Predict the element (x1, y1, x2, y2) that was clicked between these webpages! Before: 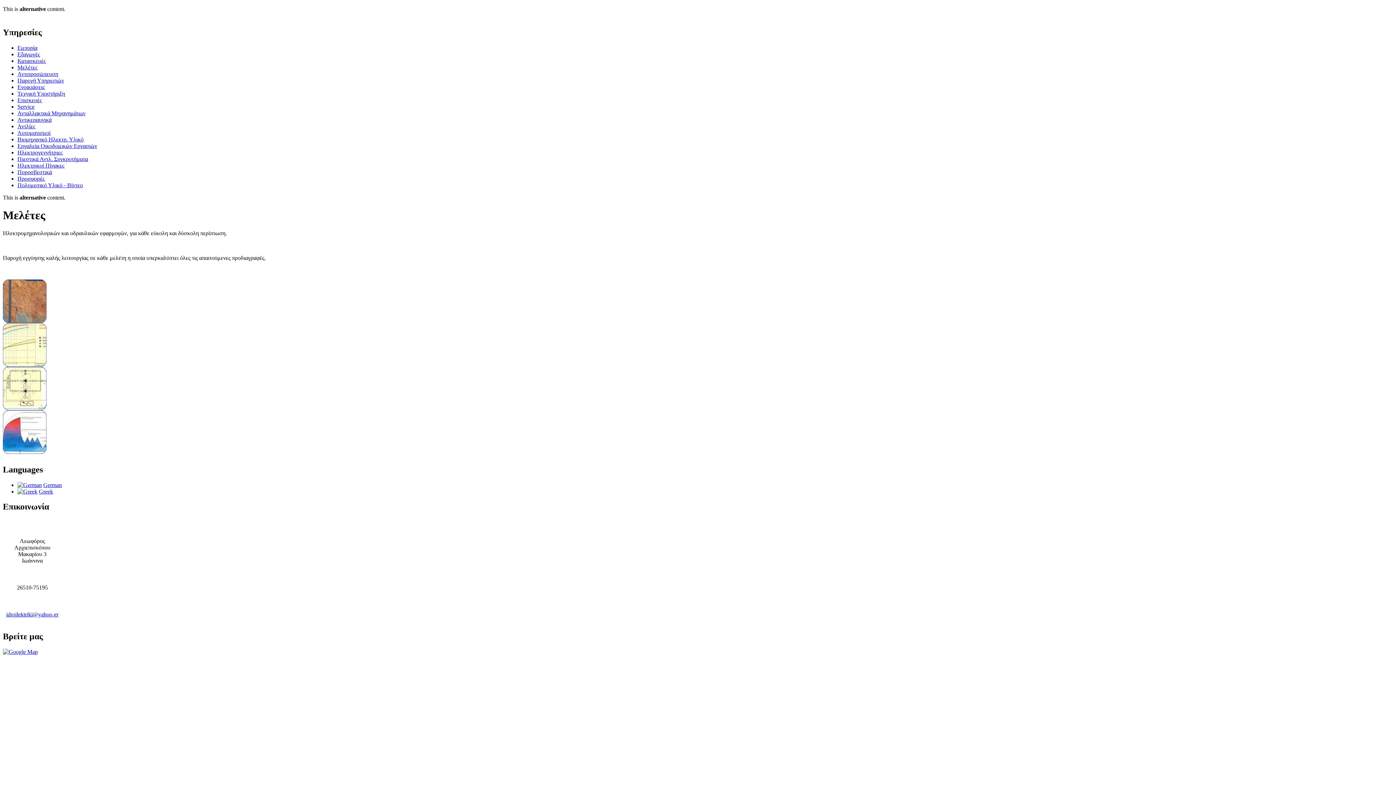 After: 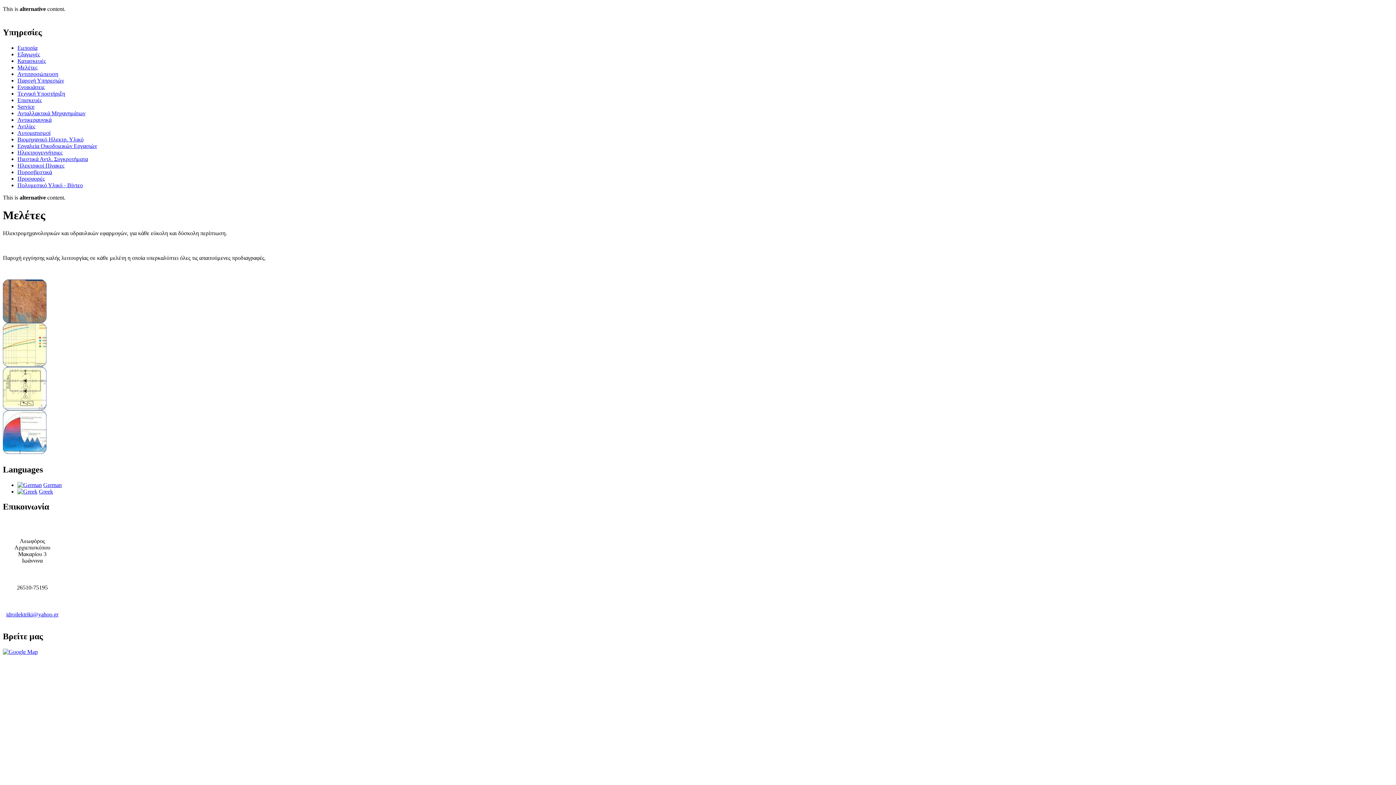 Action: label: idroilektriki@yahoo.gr bbox: (6, 611, 58, 617)